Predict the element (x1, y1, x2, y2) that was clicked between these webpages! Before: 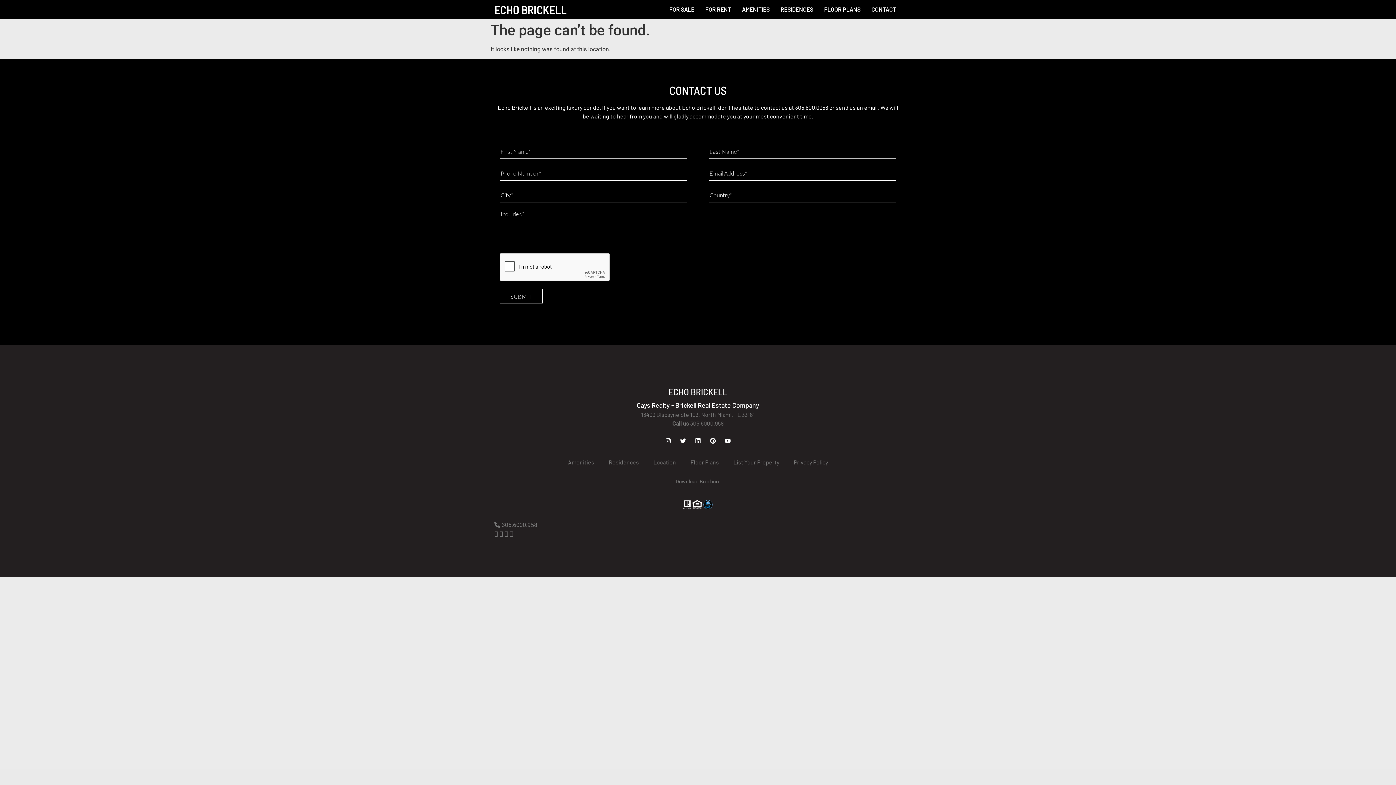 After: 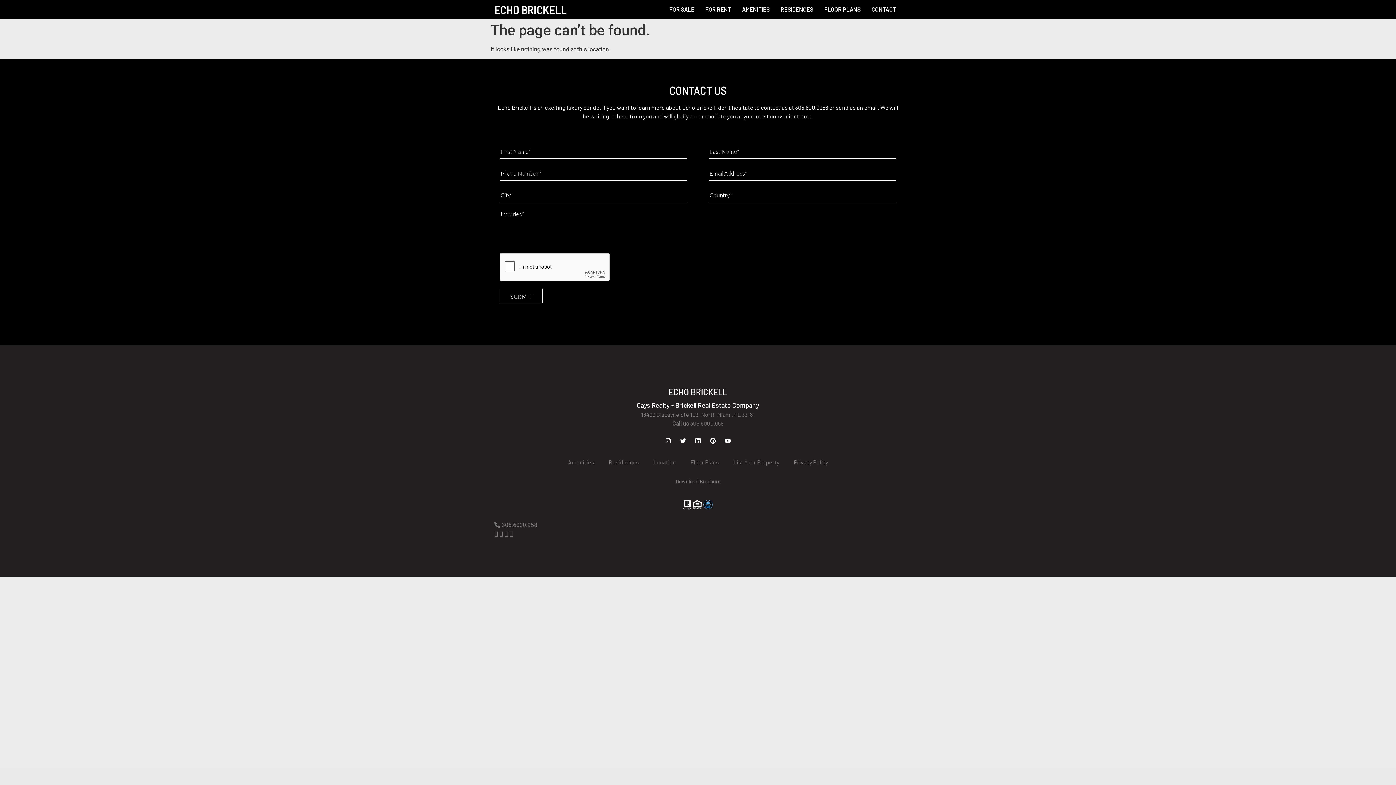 Action: bbox: (866, 6, 901, 12) label: CONTACT